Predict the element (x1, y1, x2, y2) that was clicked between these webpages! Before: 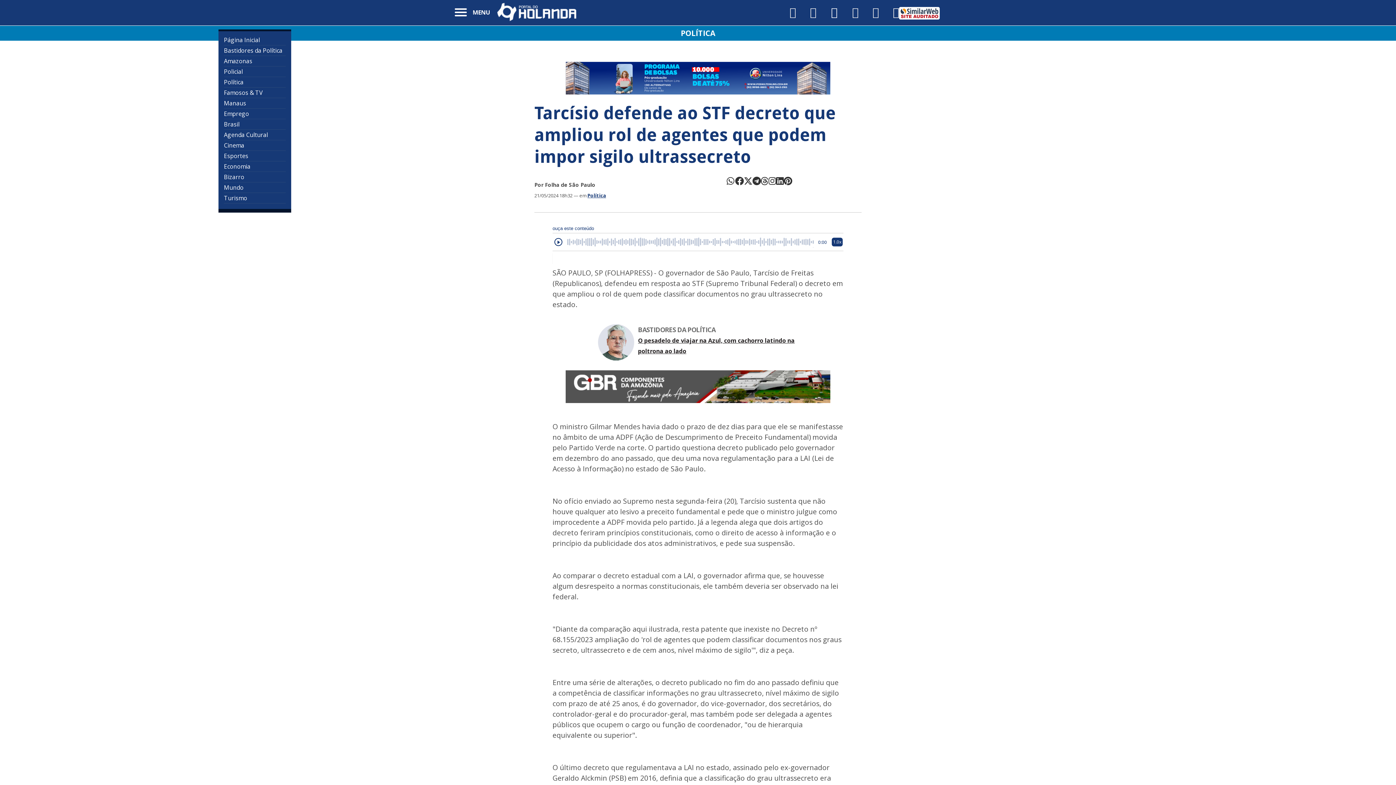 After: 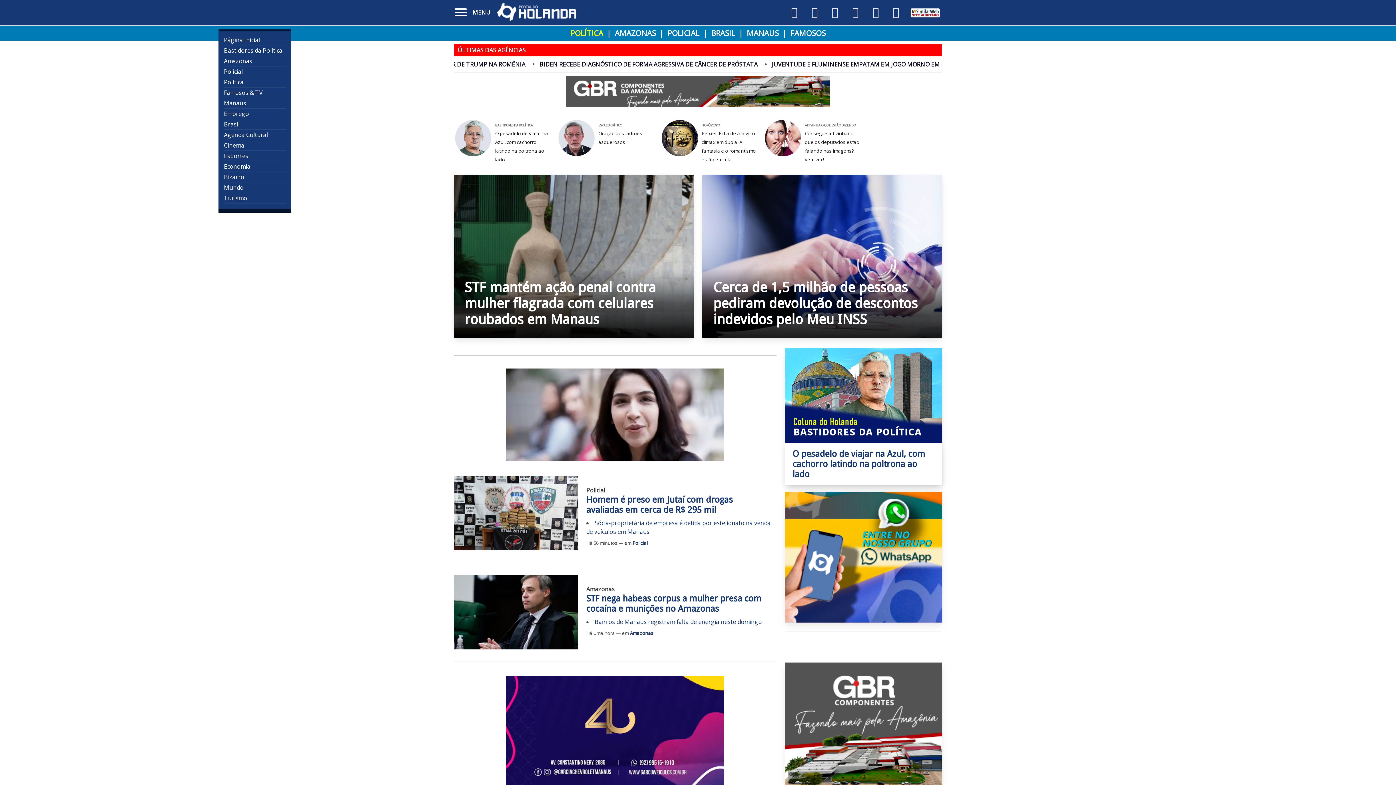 Action: bbox: (497, 2, 576, 25)